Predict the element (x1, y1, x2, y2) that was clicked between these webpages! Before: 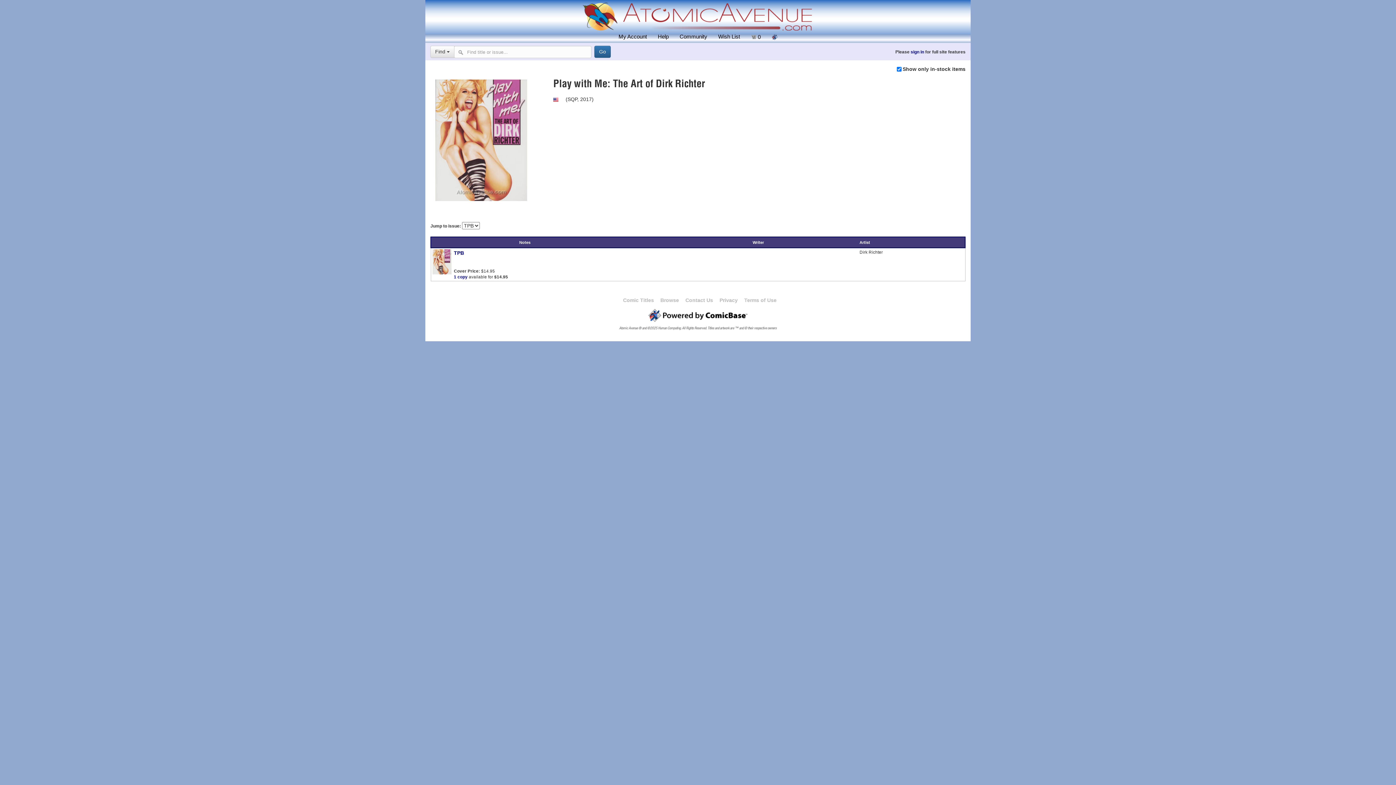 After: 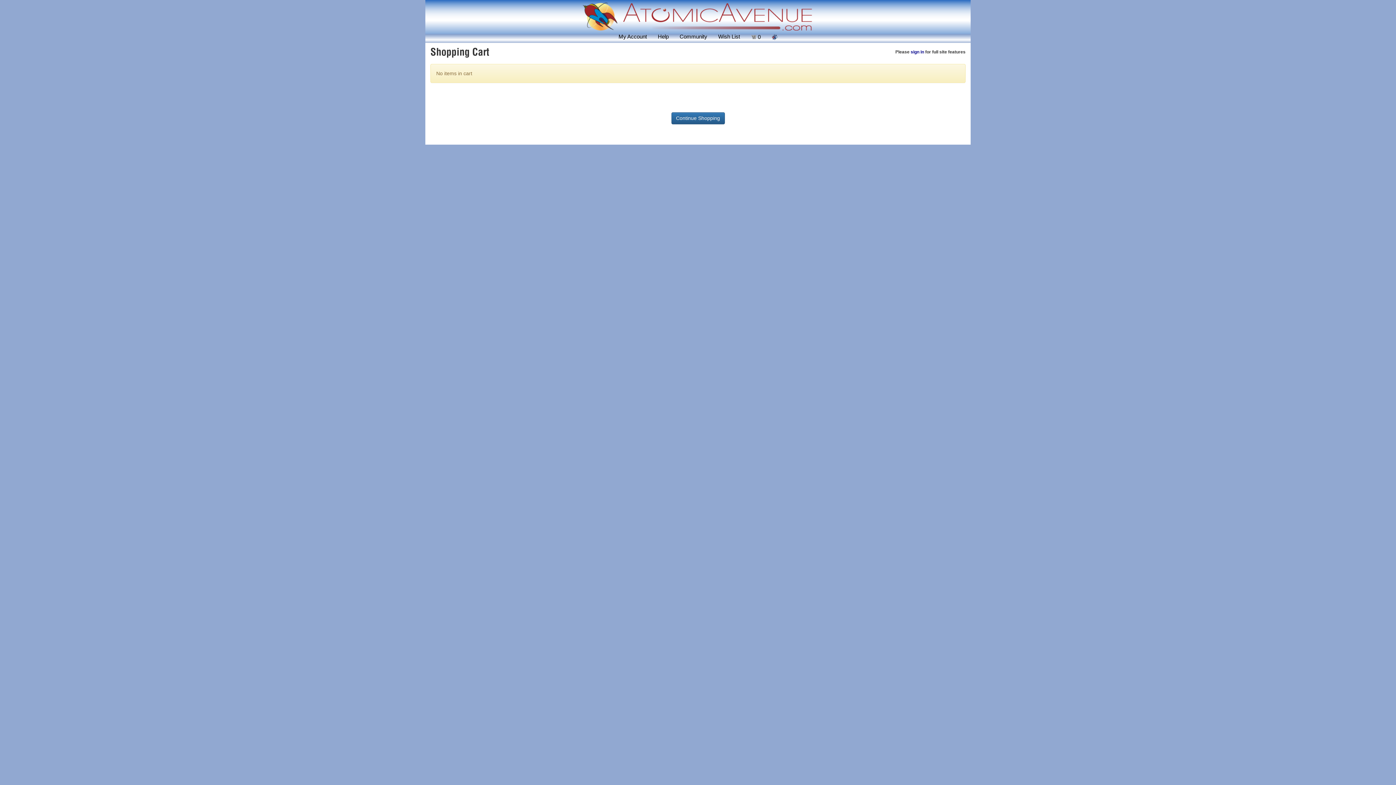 Action: bbox: (745, 31, 766, 42) label:  0